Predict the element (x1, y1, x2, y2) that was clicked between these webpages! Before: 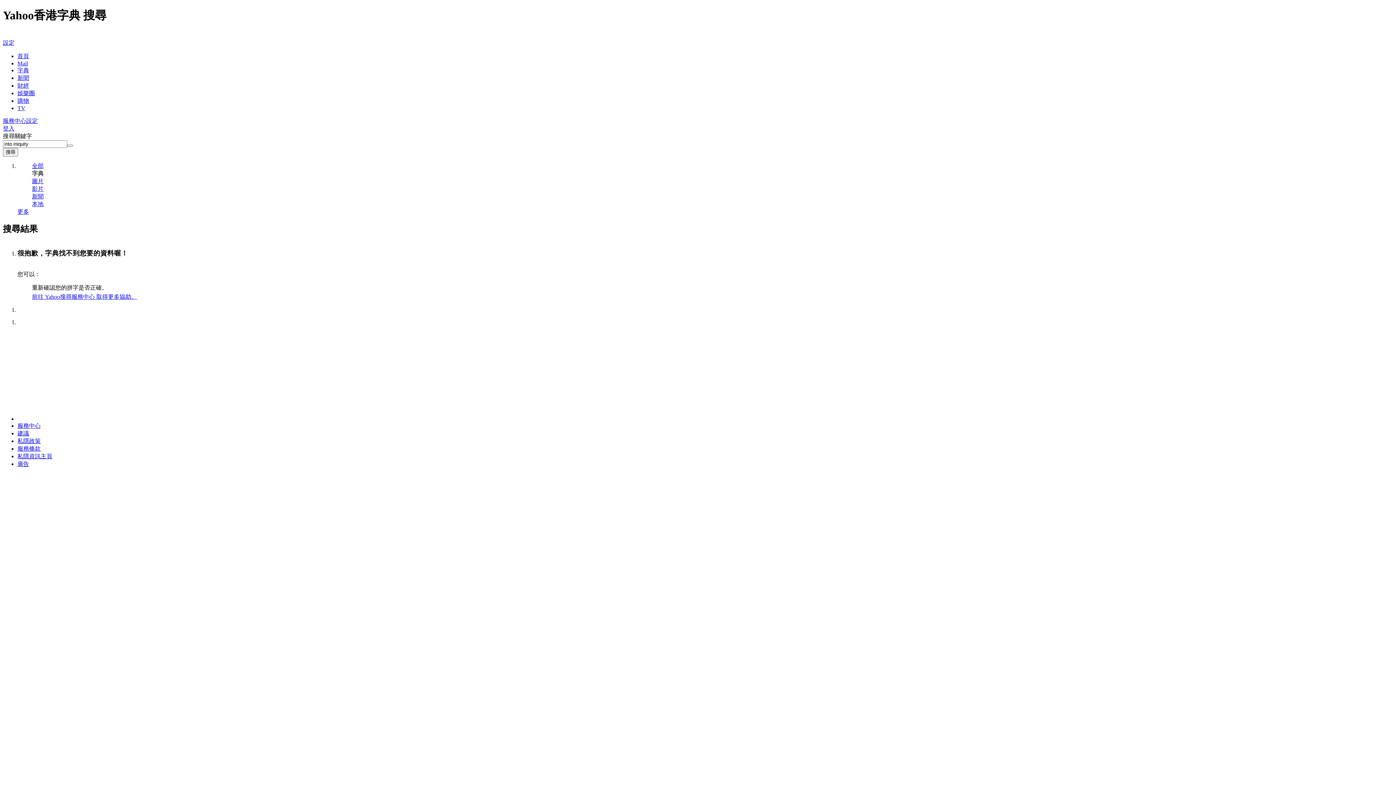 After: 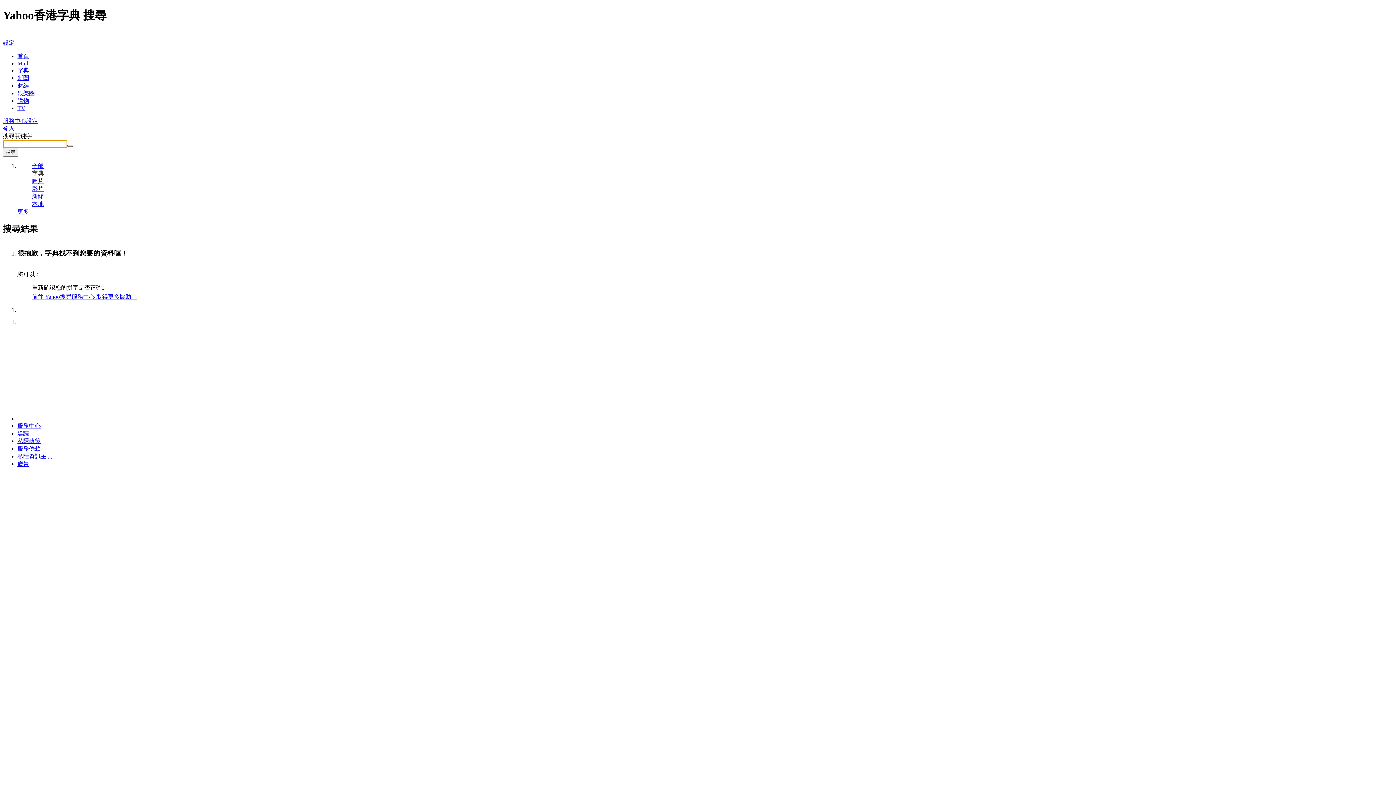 Action: bbox: (67, 144, 73, 146) label: 清除